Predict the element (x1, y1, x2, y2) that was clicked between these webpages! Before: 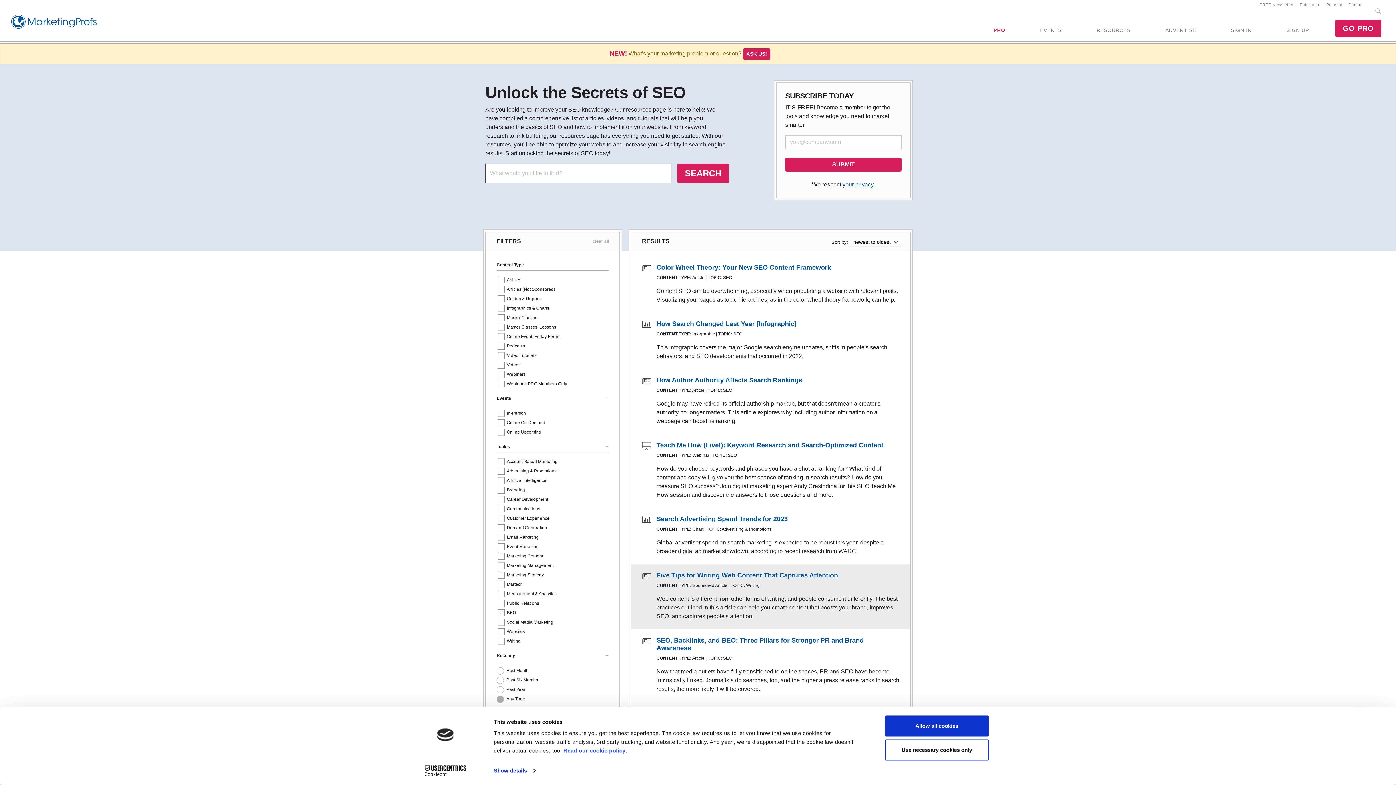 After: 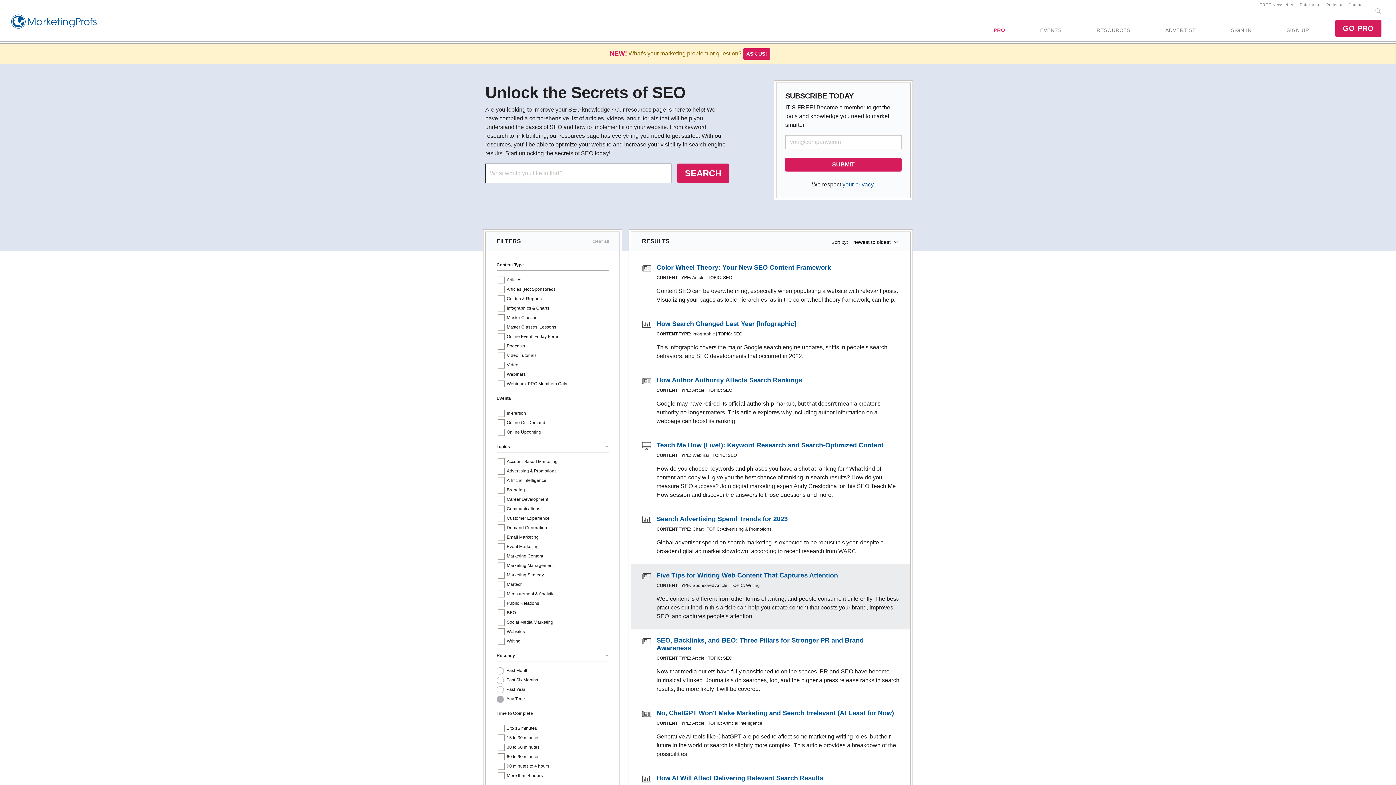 Action: bbox: (885, 715, 989, 737) label: Allow all cookies